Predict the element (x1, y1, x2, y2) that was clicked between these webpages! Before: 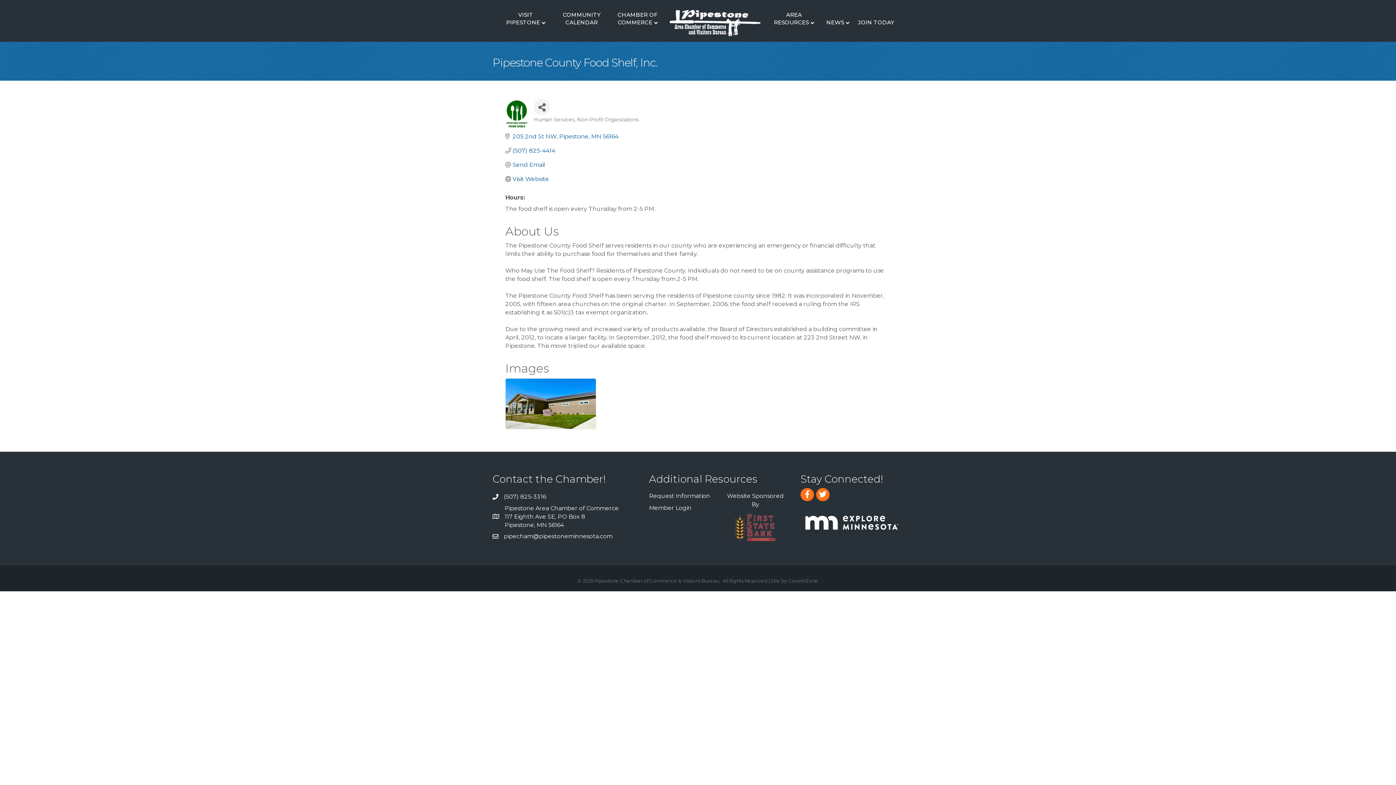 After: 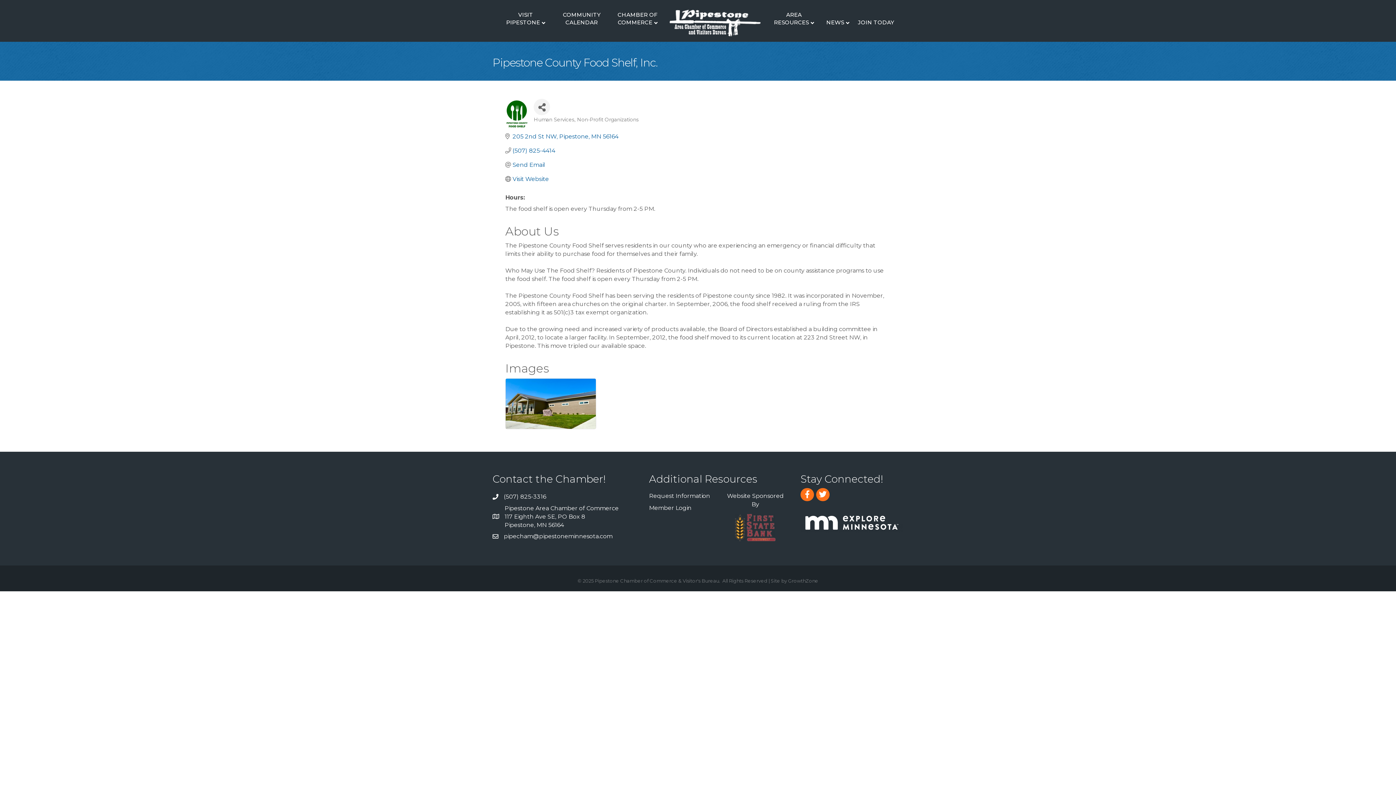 Action: bbox: (735, 524, 775, 530)